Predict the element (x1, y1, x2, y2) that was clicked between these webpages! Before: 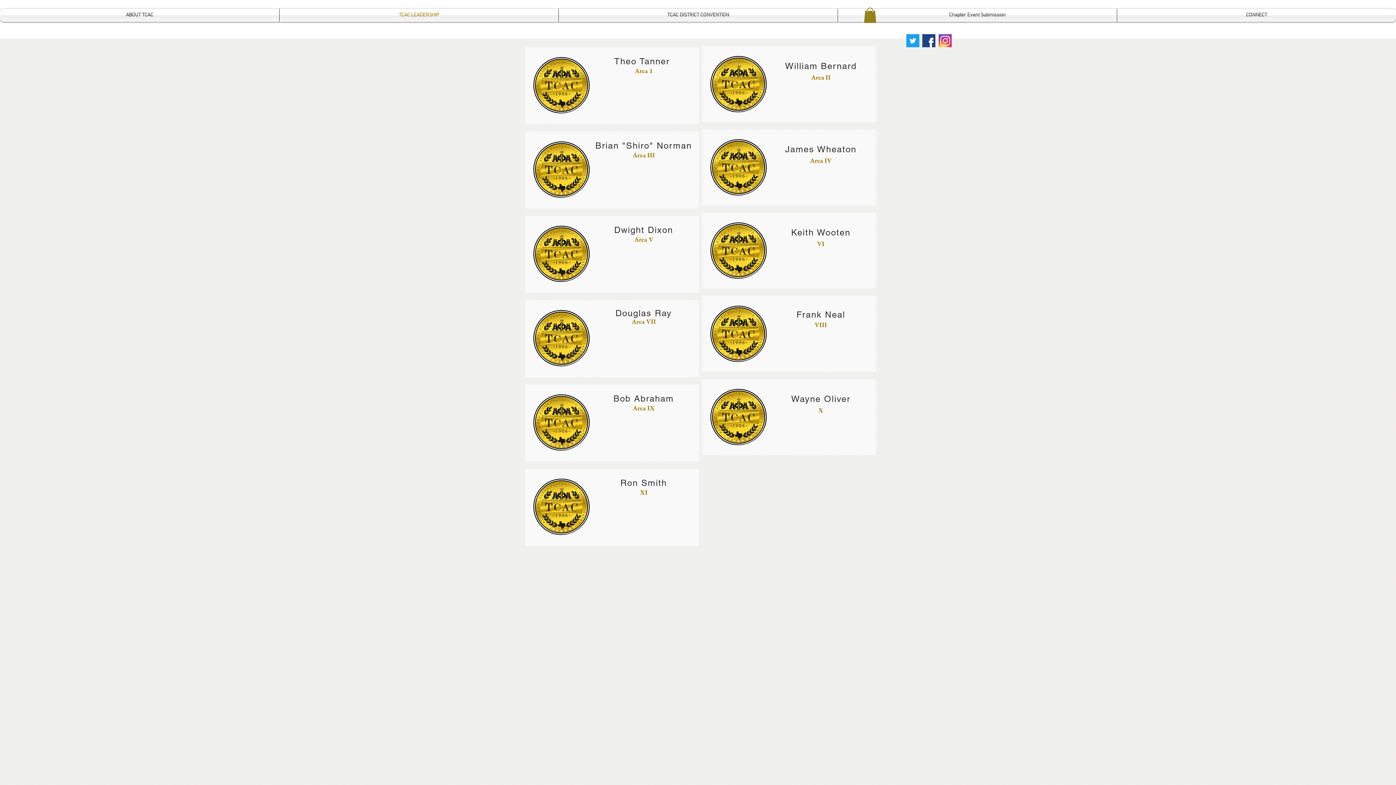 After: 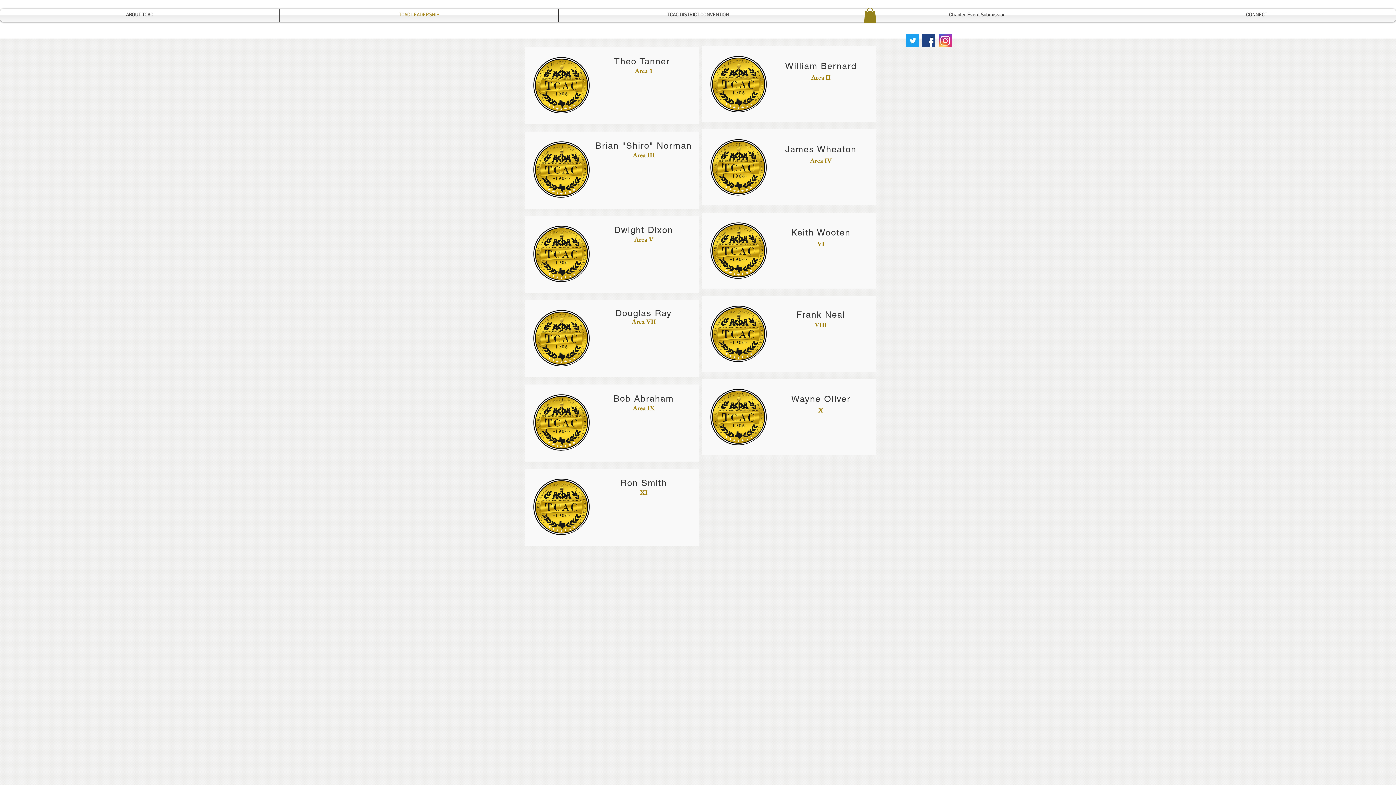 Action: bbox: (532, 477, 590, 535)